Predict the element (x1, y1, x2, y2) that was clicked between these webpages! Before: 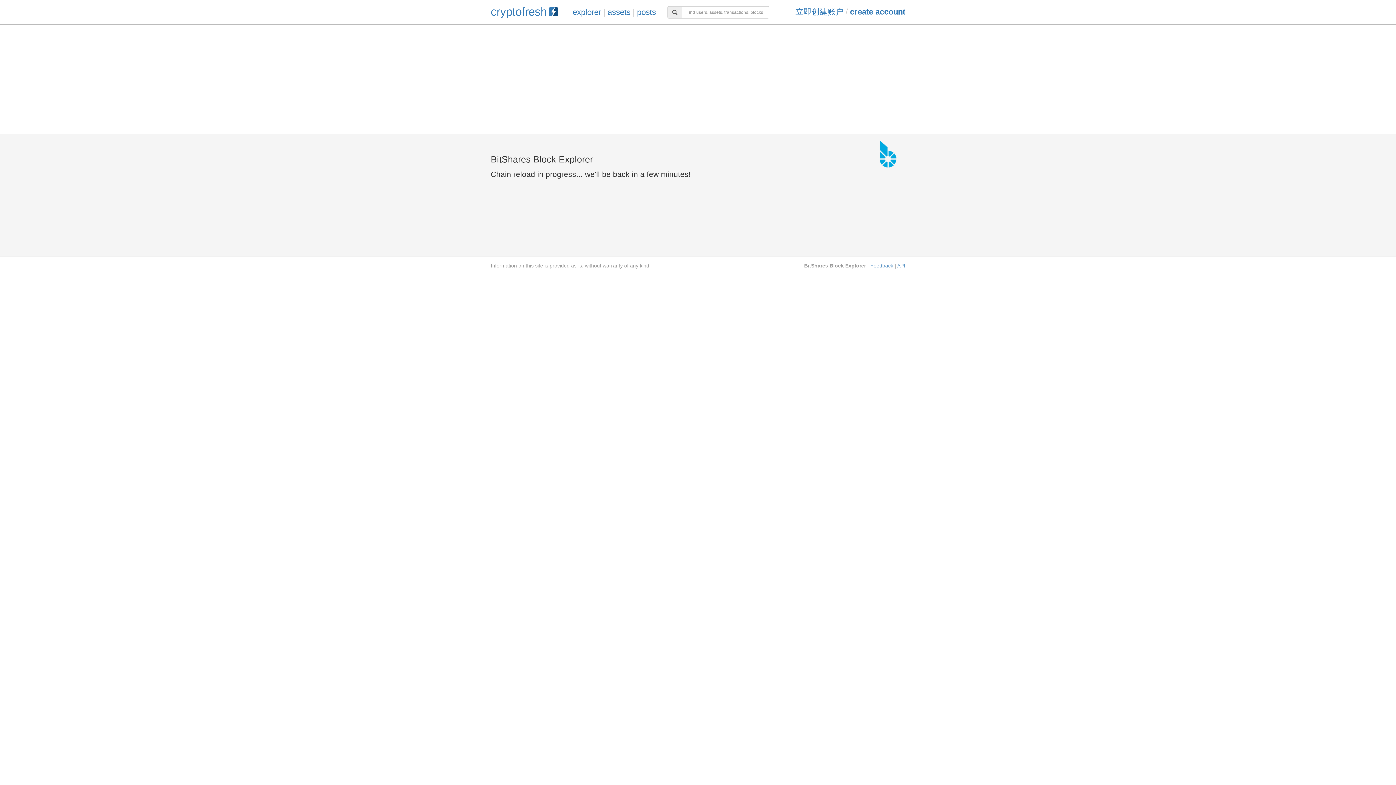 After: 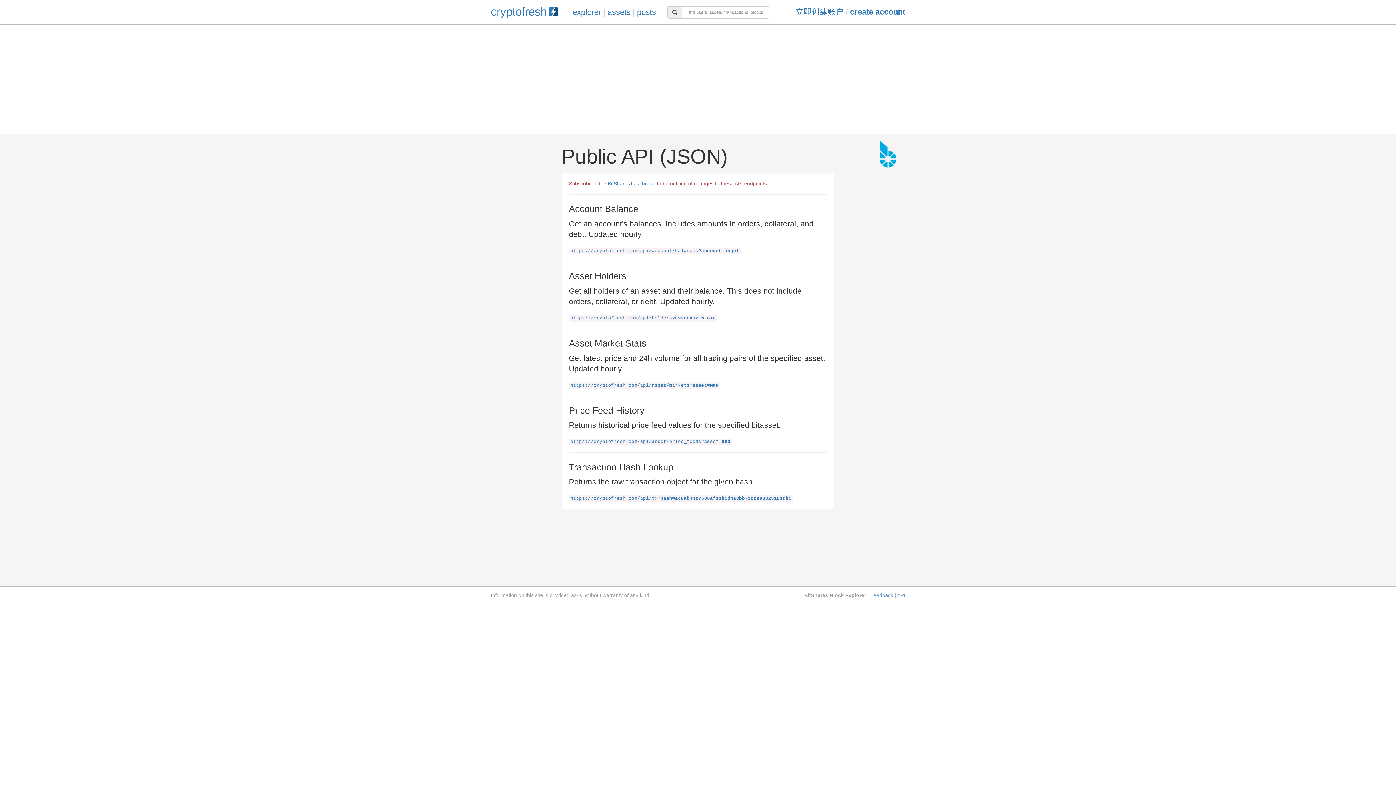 Action: bbox: (897, 262, 905, 268) label: API